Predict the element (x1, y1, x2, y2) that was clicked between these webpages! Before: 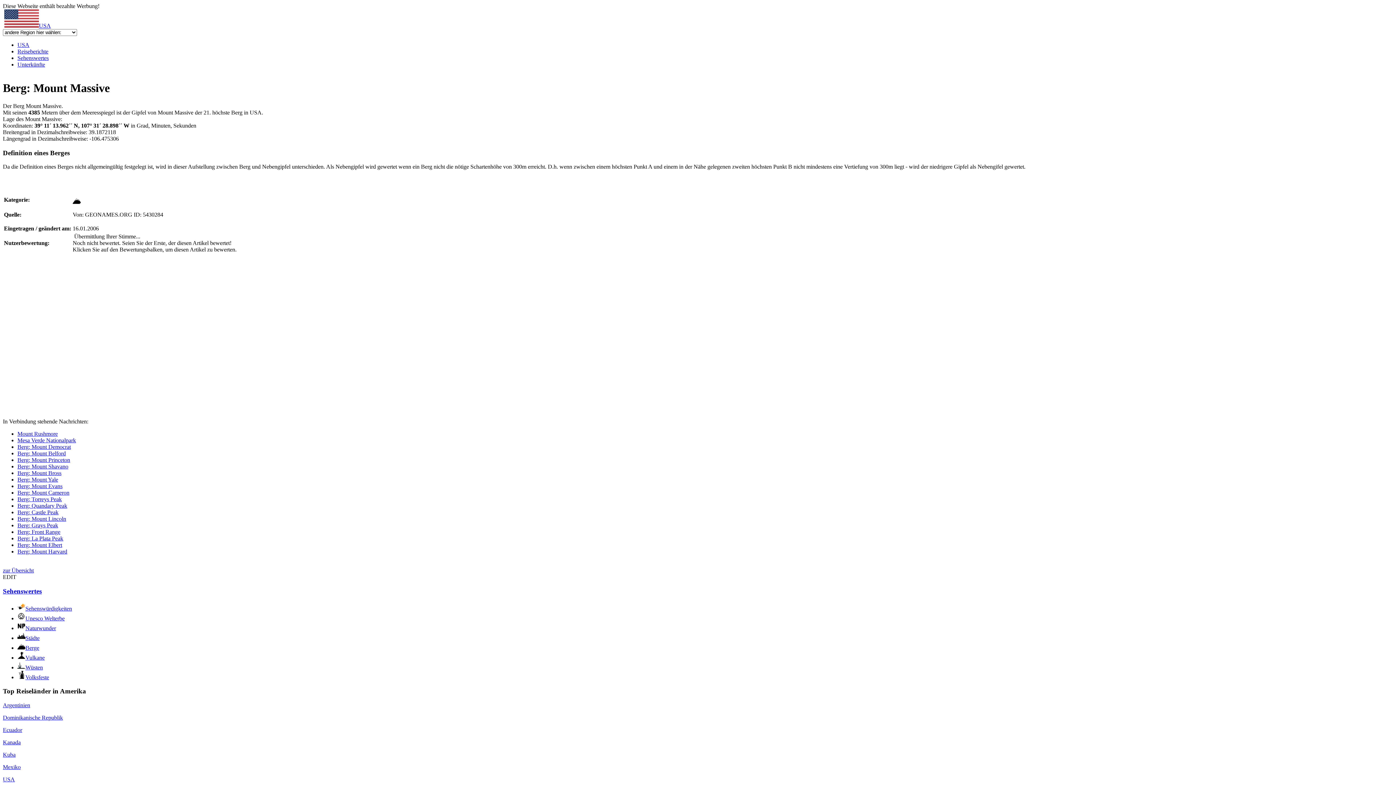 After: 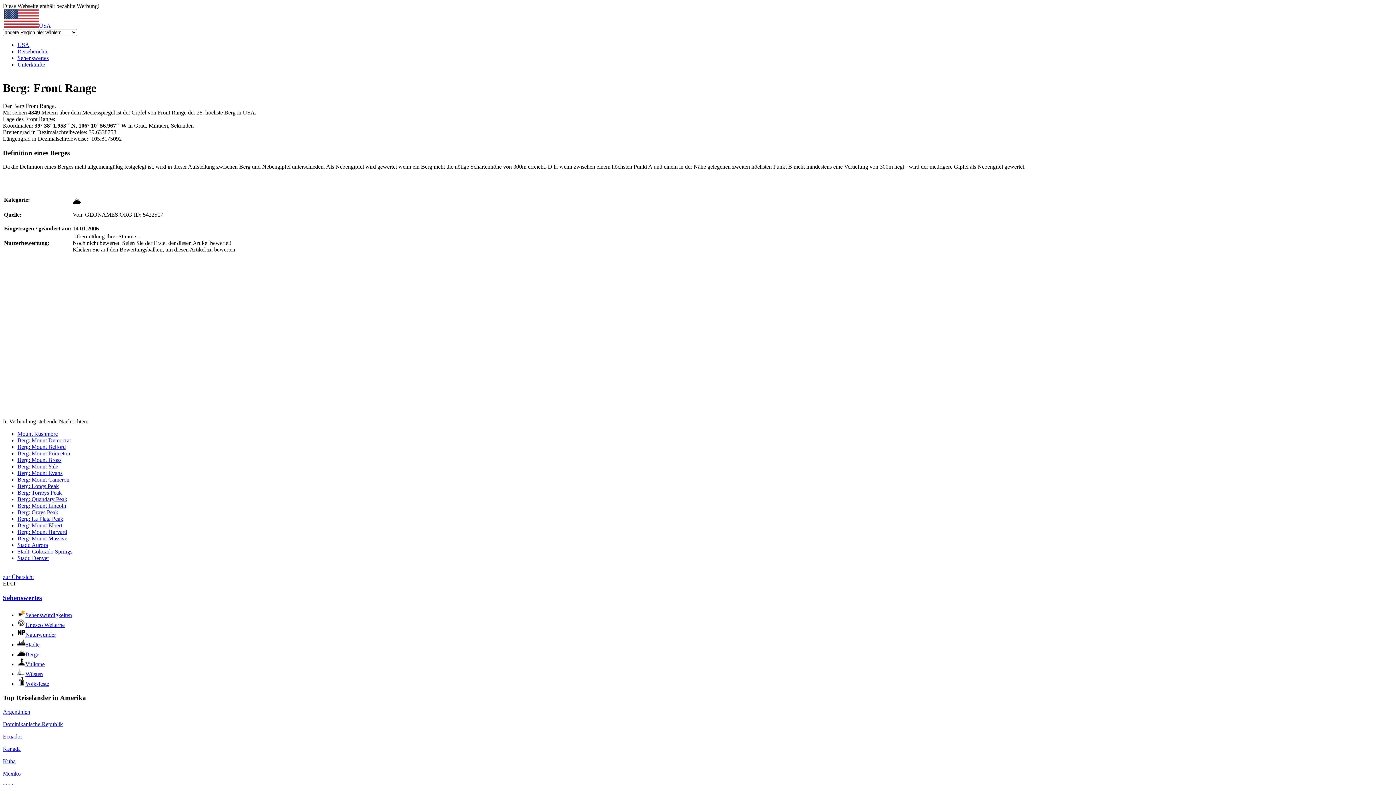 Action: label: Berg: Front Range bbox: (17, 529, 60, 535)